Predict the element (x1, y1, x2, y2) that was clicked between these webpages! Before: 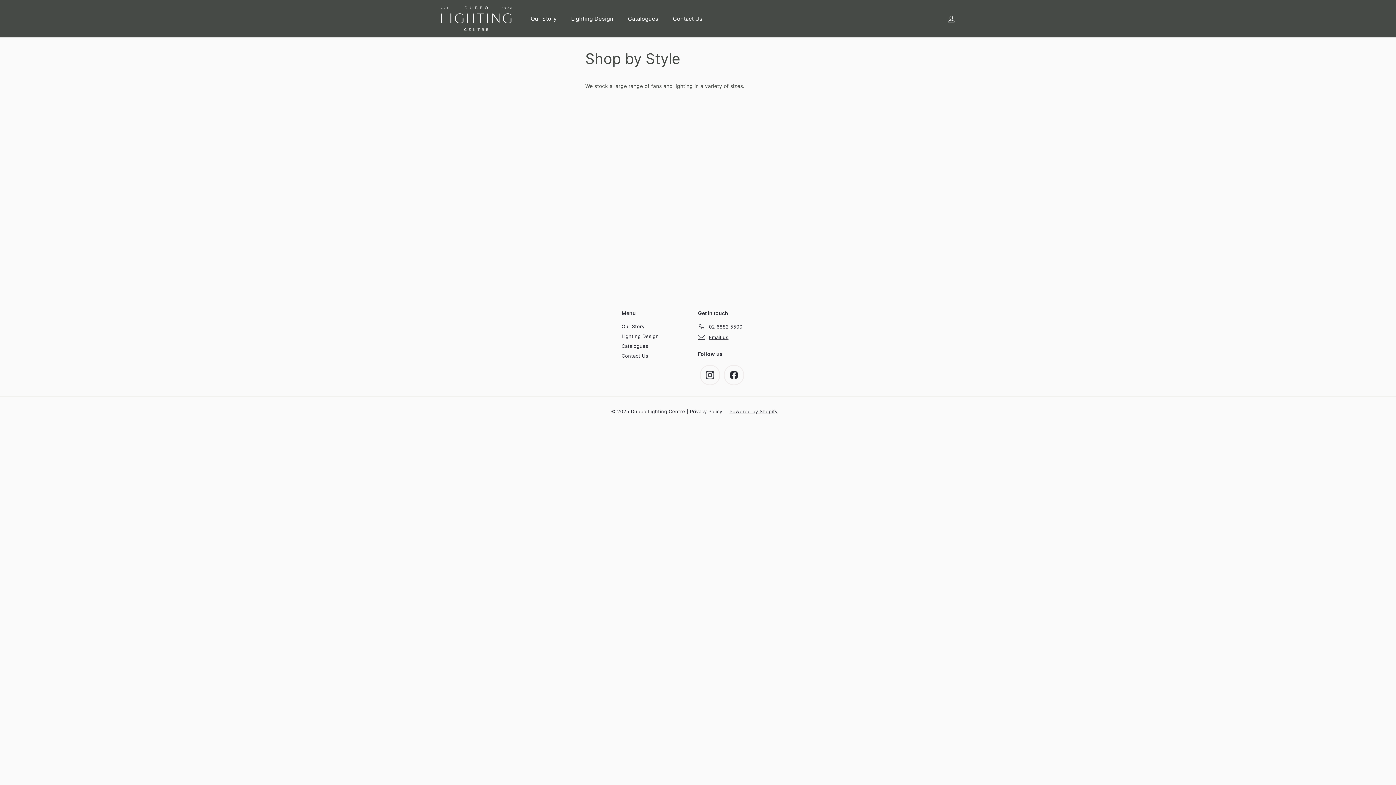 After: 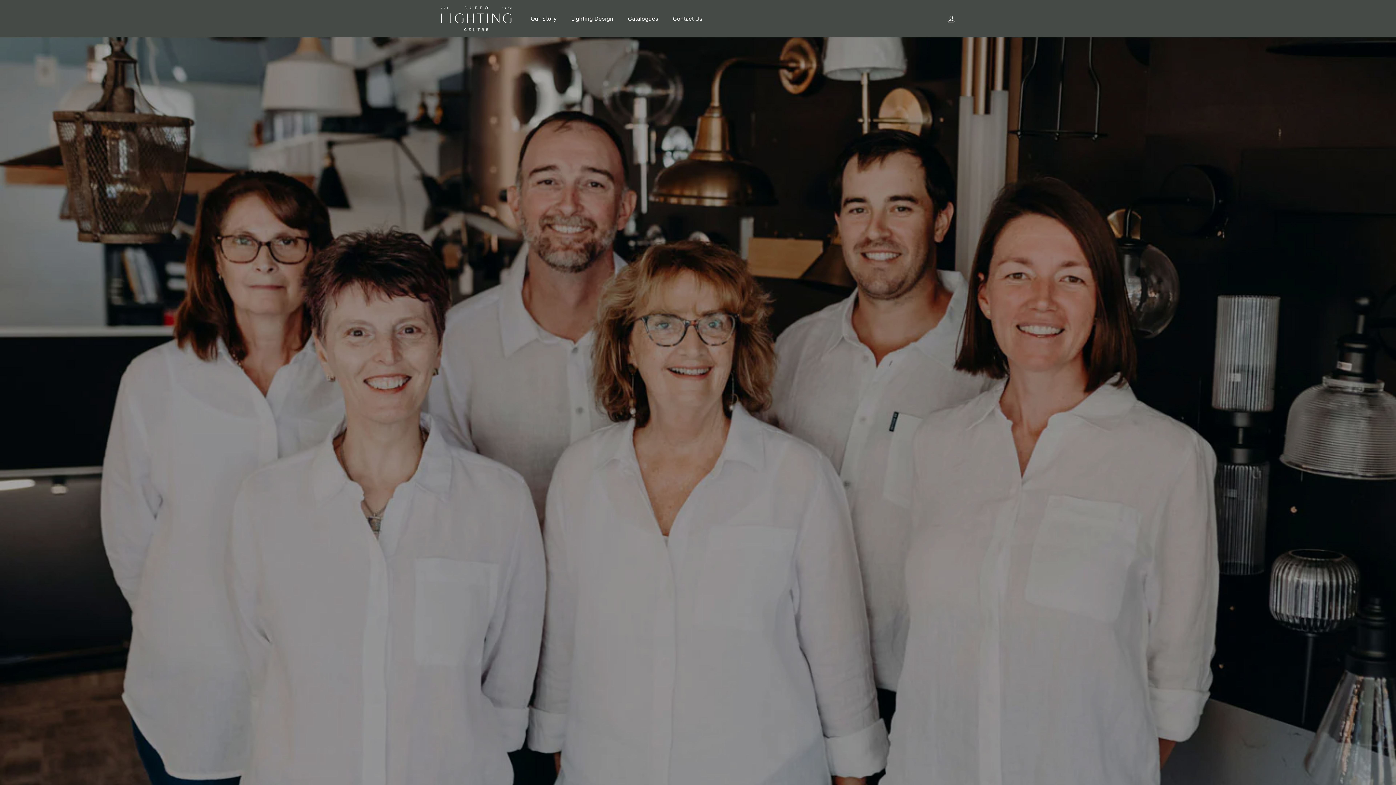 Action: label: Our Story bbox: (523, 8, 564, 28)